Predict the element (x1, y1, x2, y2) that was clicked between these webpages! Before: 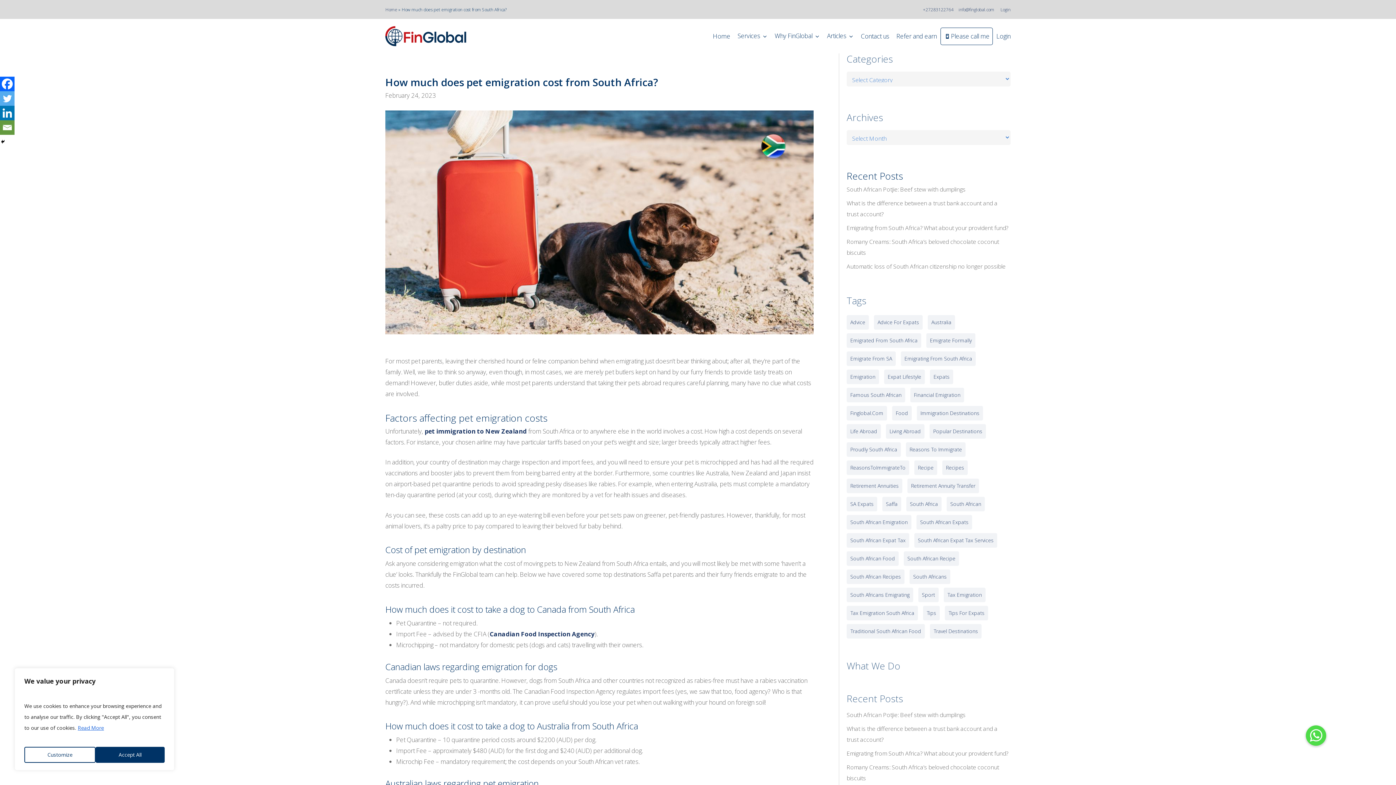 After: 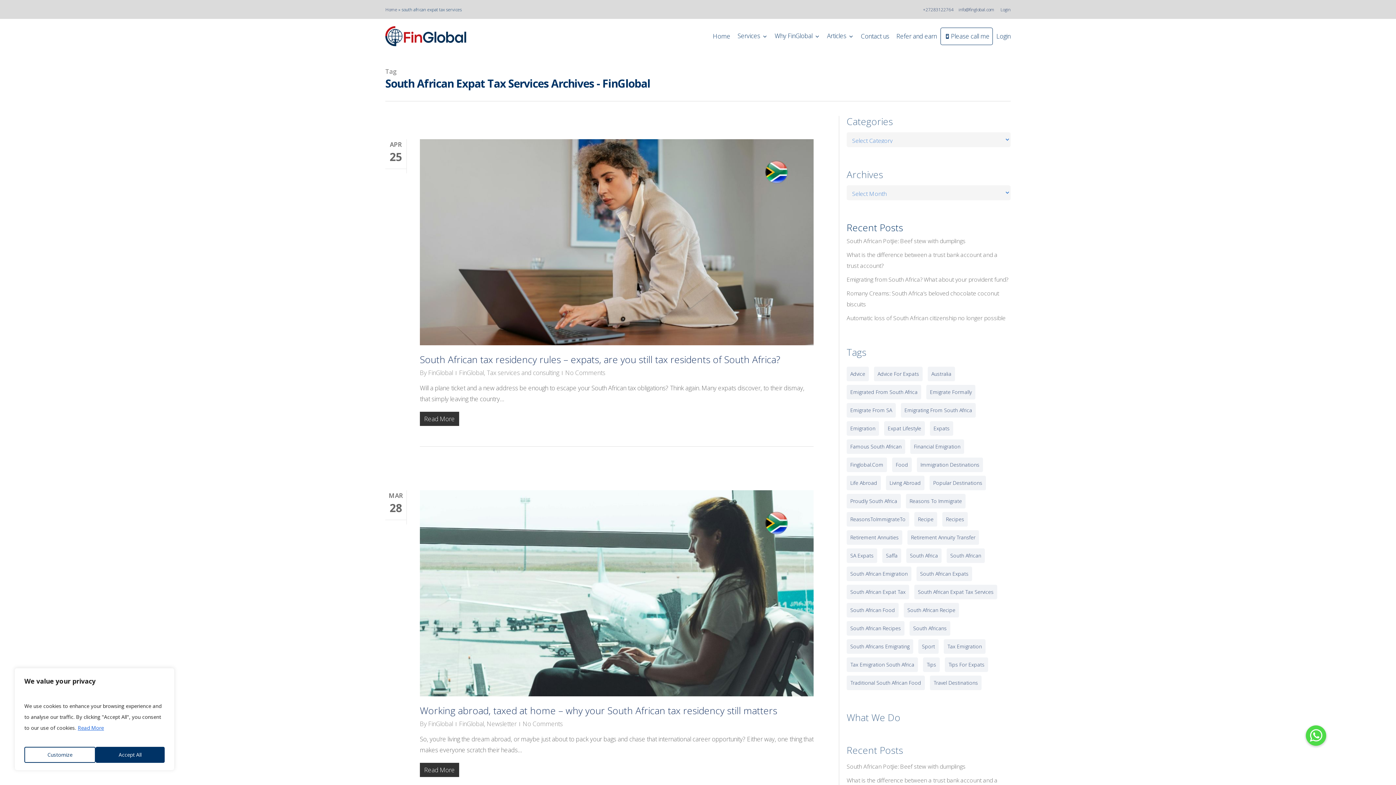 Action: label: south african expat tax services (59 items) bbox: (914, 533, 997, 548)